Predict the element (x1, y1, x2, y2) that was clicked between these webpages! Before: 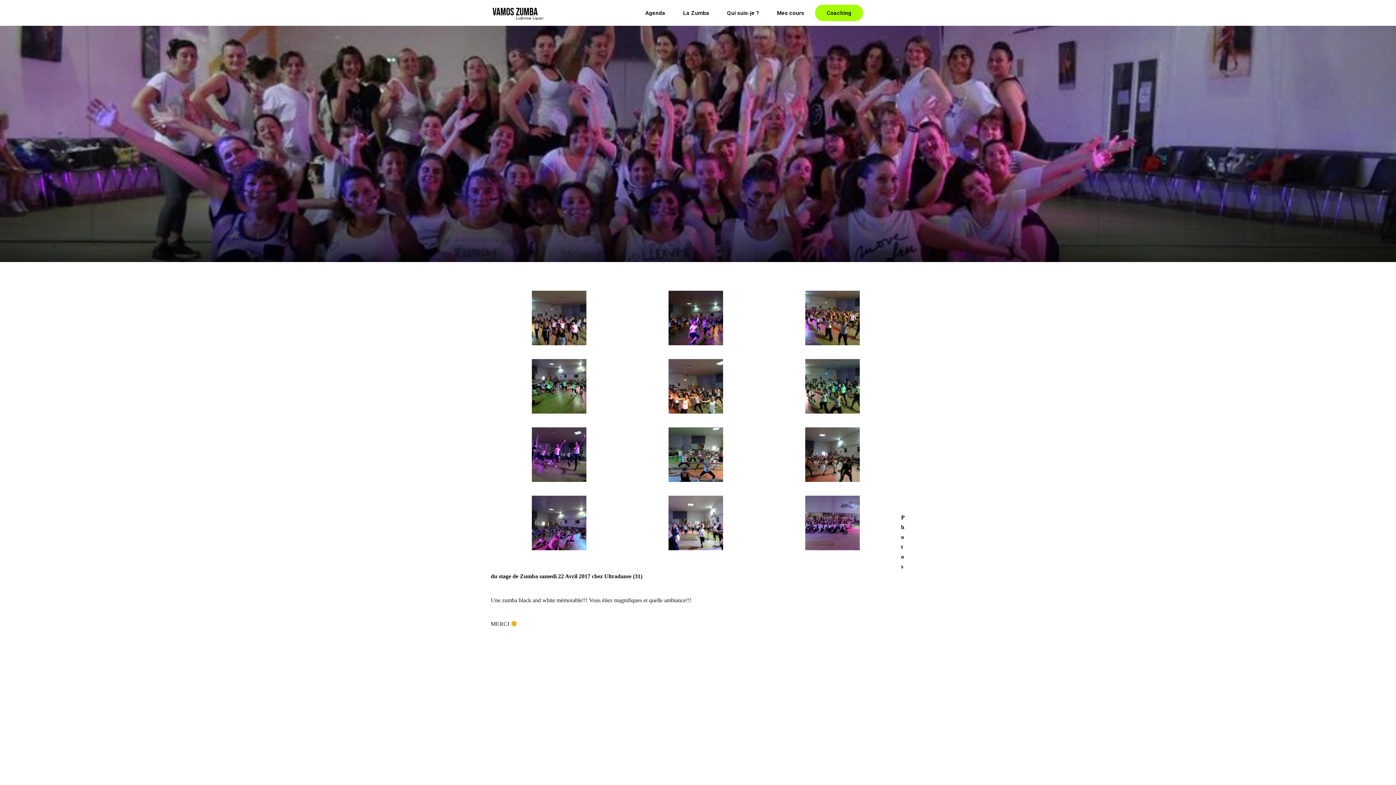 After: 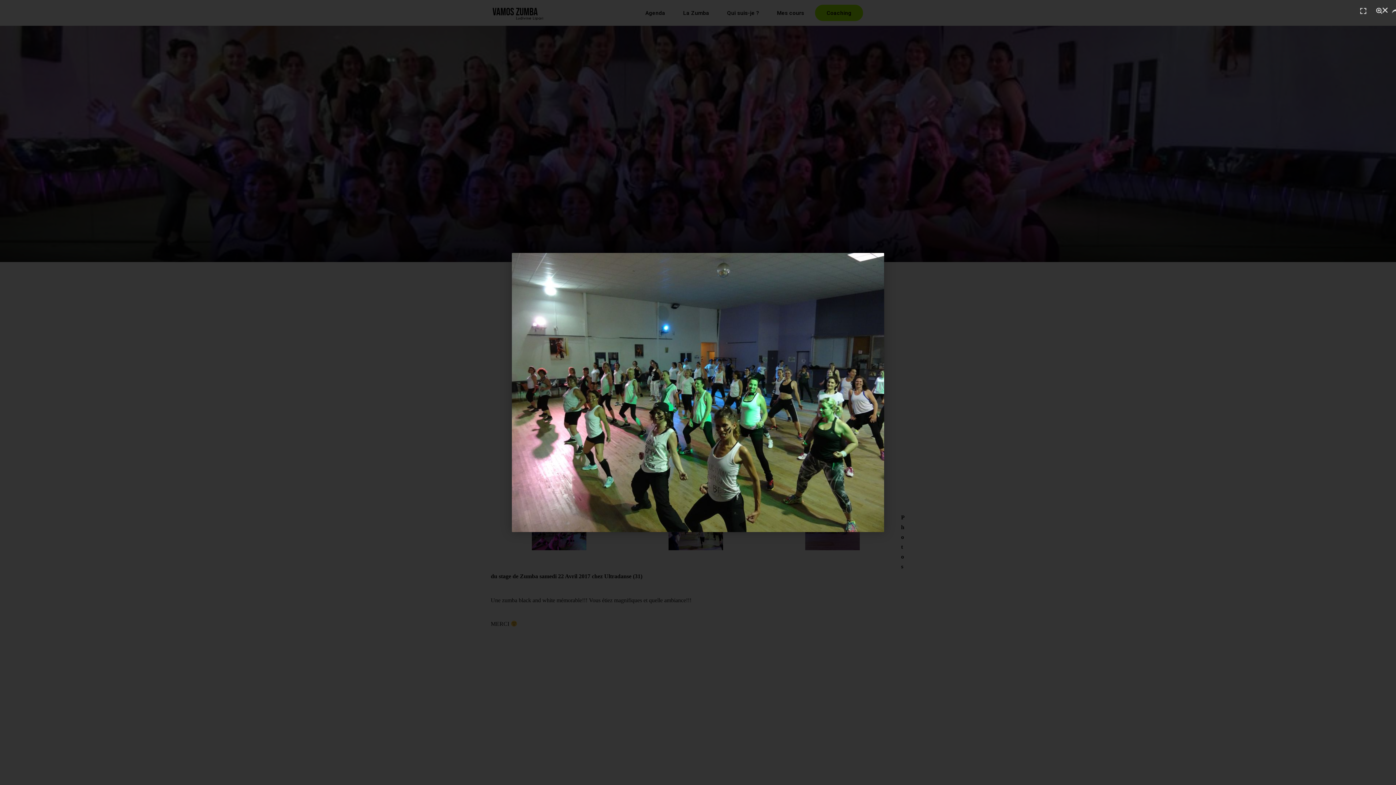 Action: bbox: (805, 408, 860, 414)